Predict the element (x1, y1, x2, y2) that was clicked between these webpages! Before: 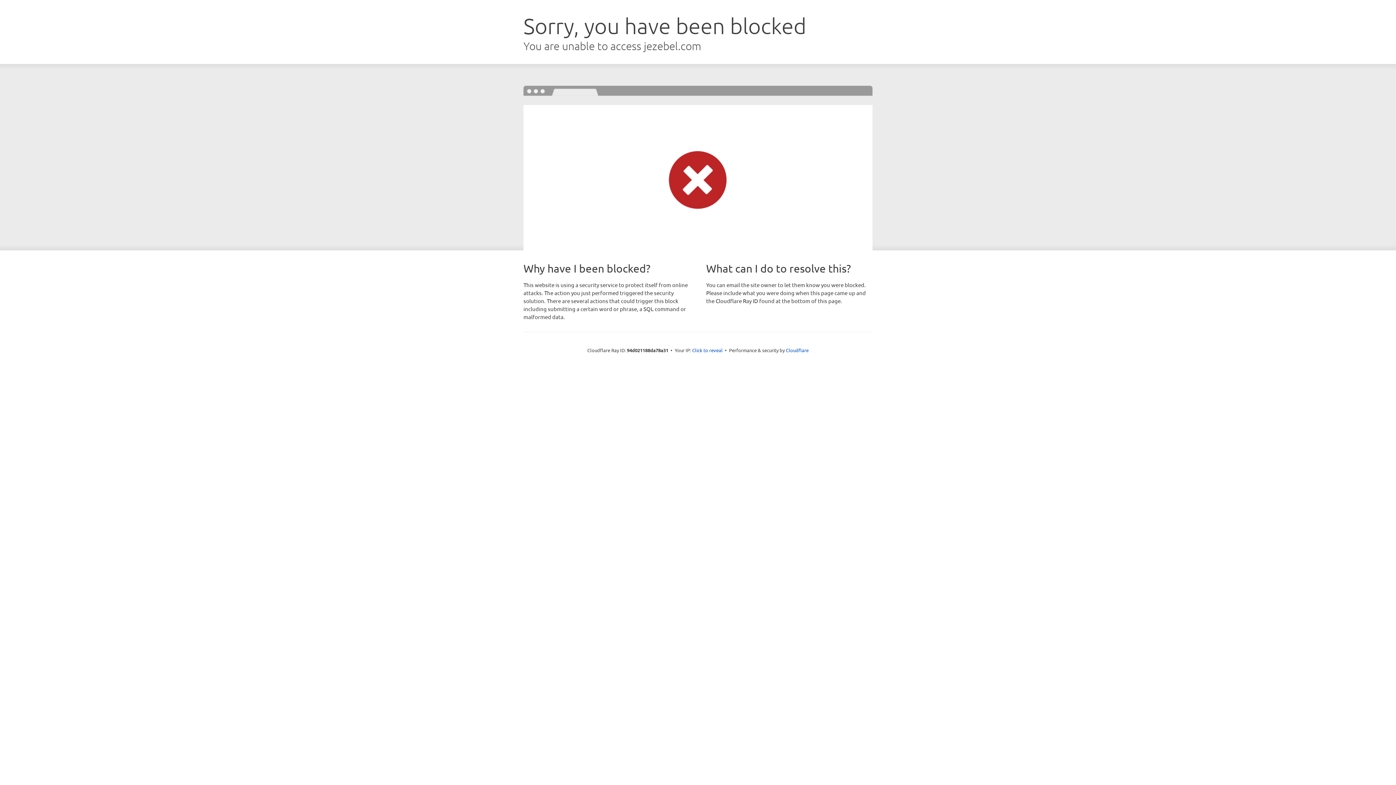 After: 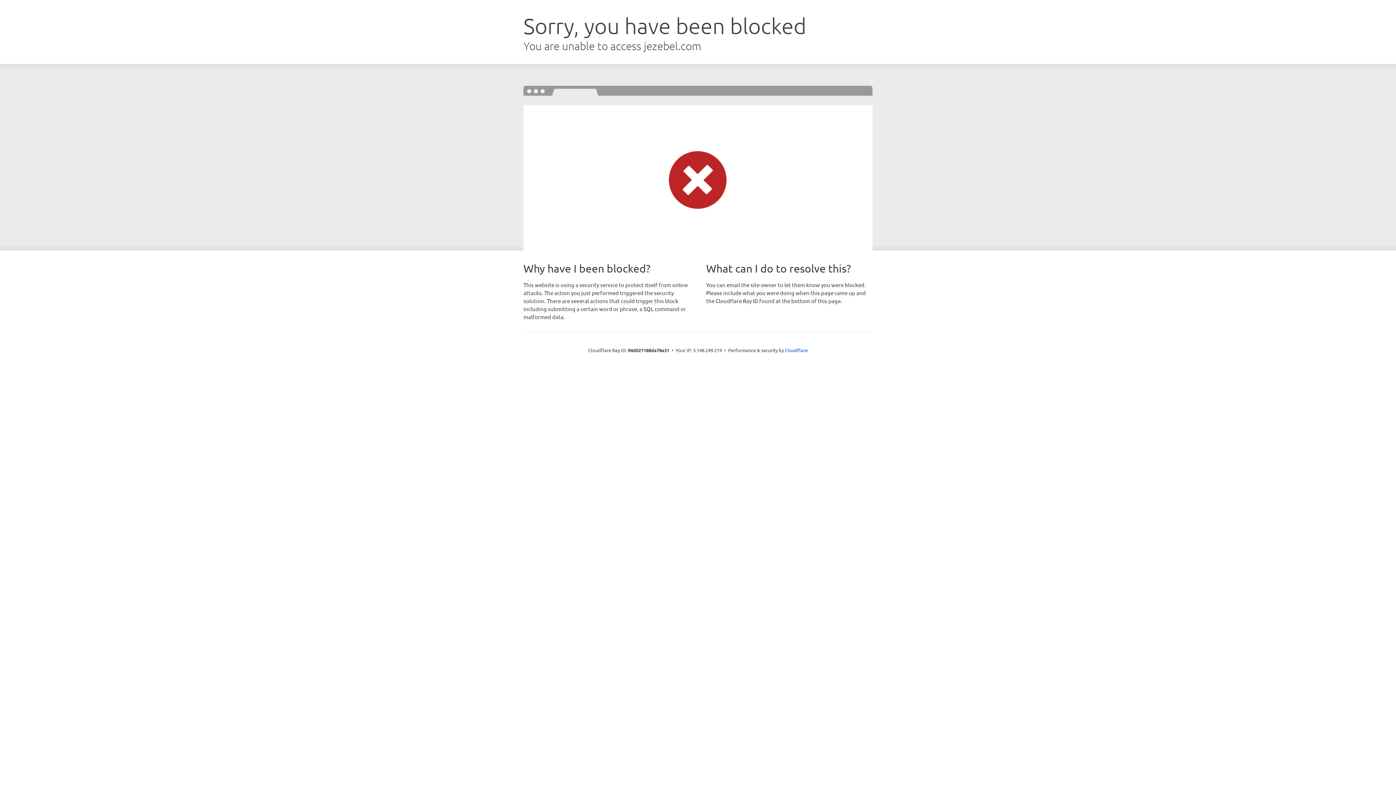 Action: bbox: (692, 346, 722, 353) label: Click to reveal